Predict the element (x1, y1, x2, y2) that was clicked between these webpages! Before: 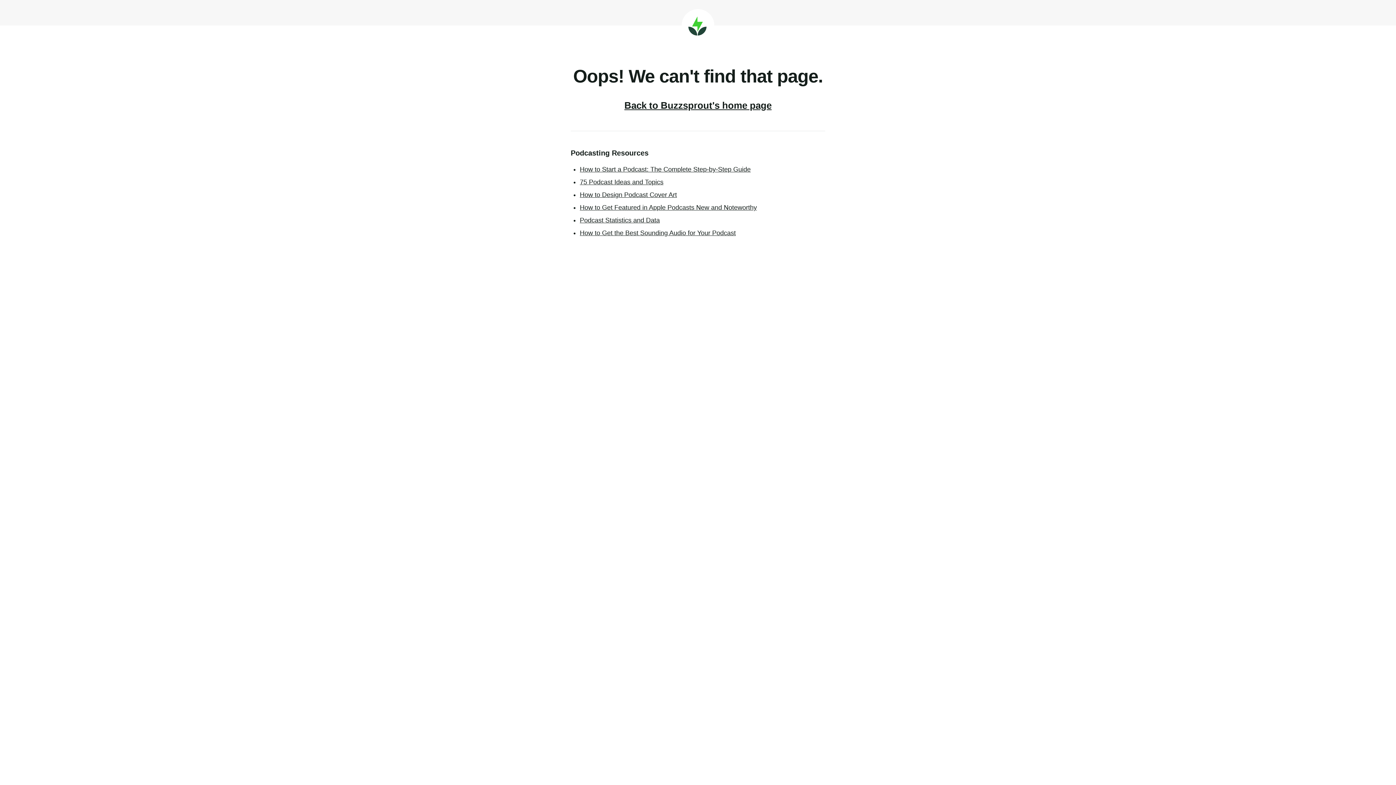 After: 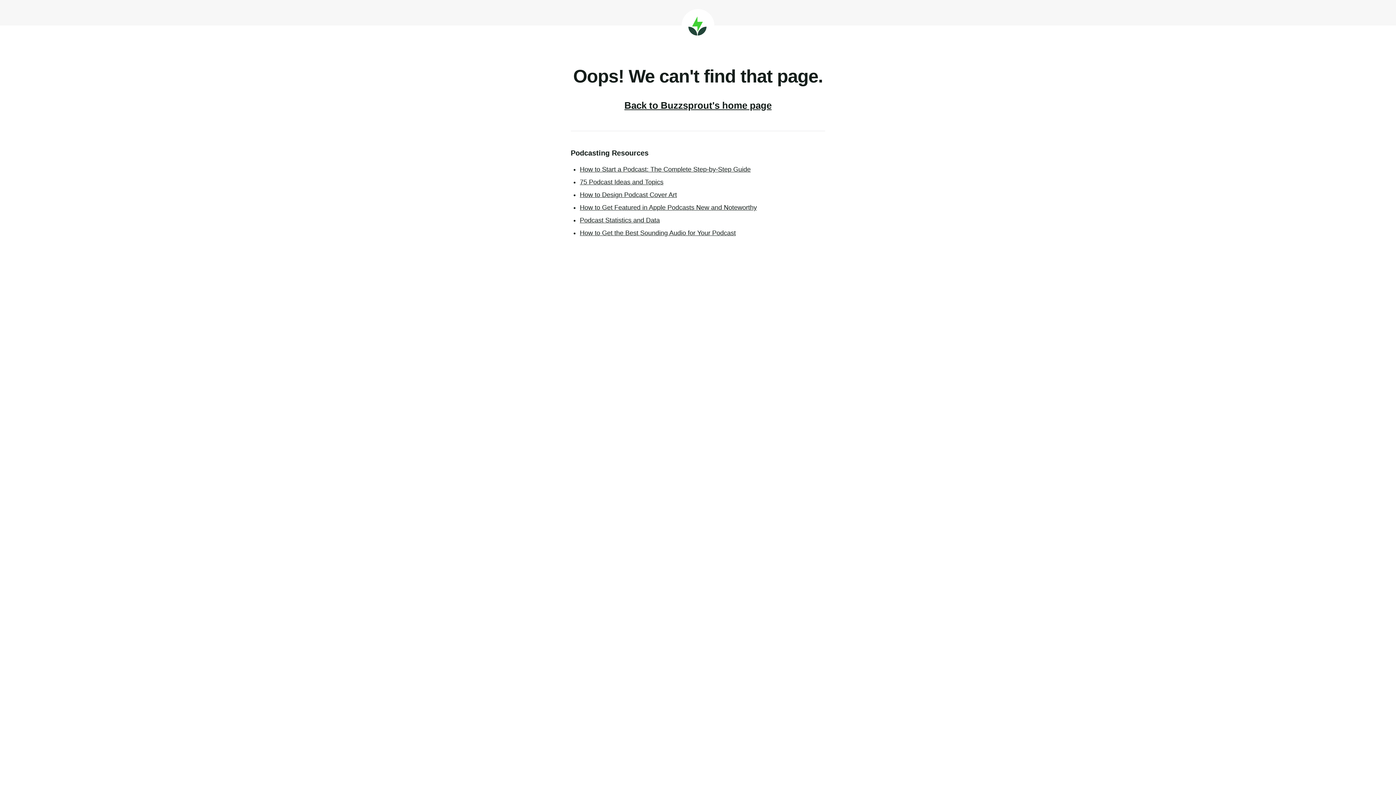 Action: label: How to Design Podcast Cover Art bbox: (580, 191, 677, 198)